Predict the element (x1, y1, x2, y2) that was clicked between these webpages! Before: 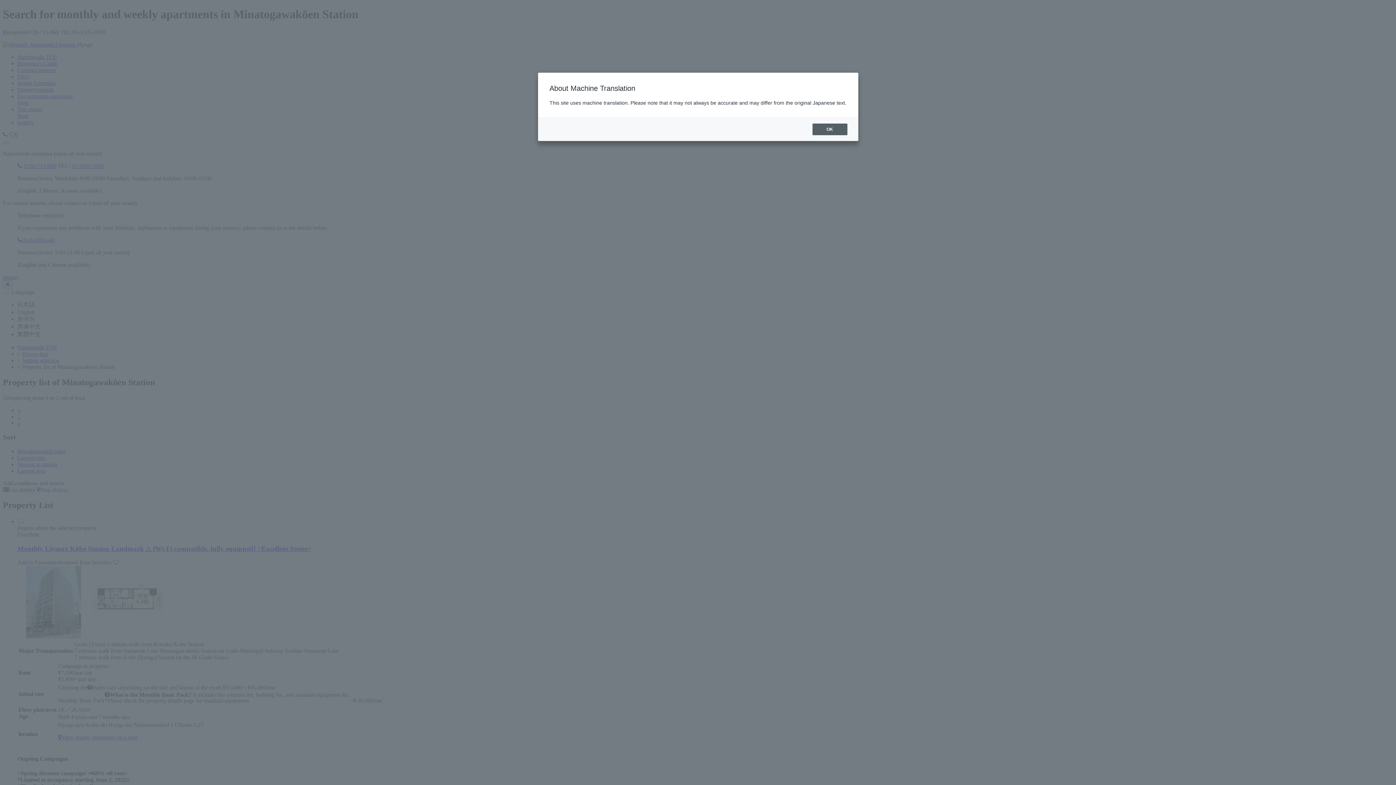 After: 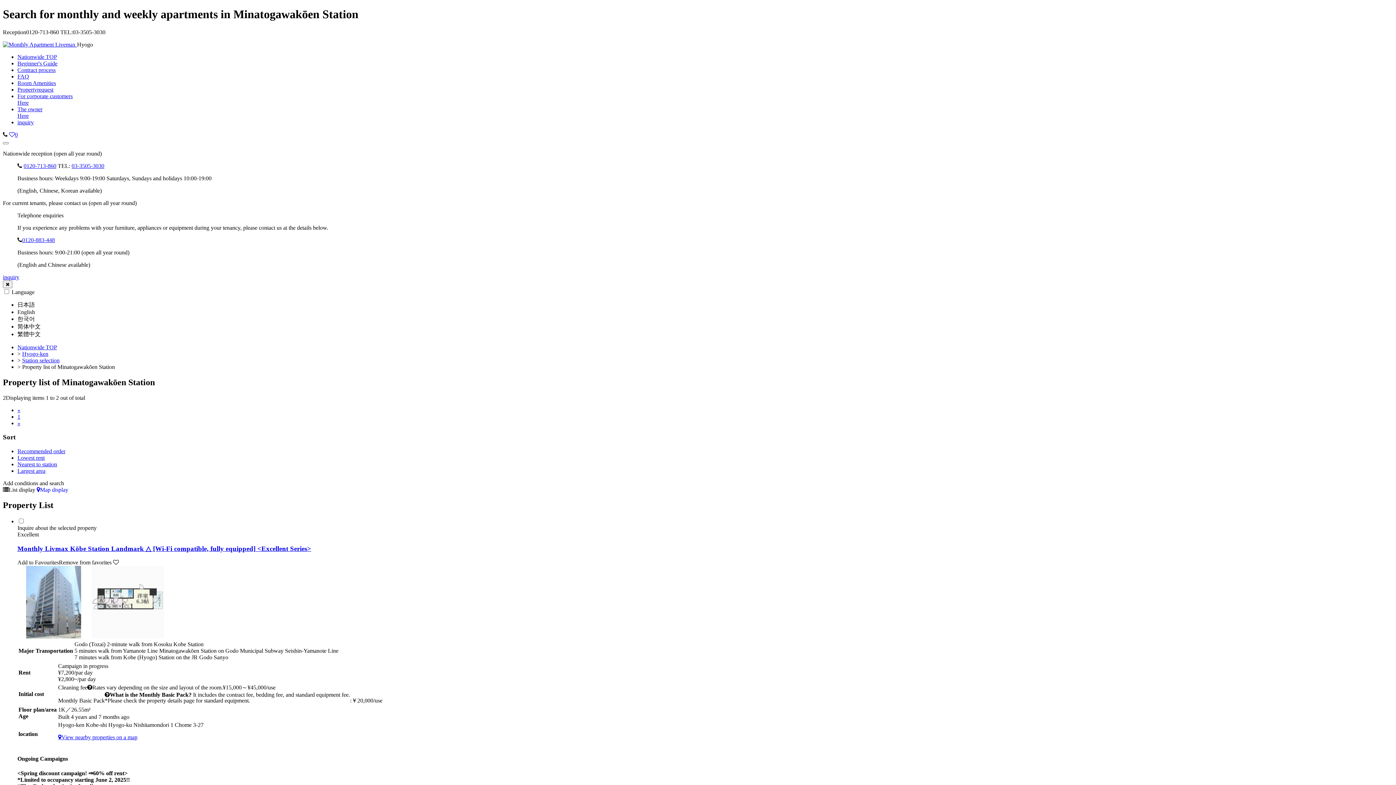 Action: bbox: (812, 123, 847, 135) label: OK